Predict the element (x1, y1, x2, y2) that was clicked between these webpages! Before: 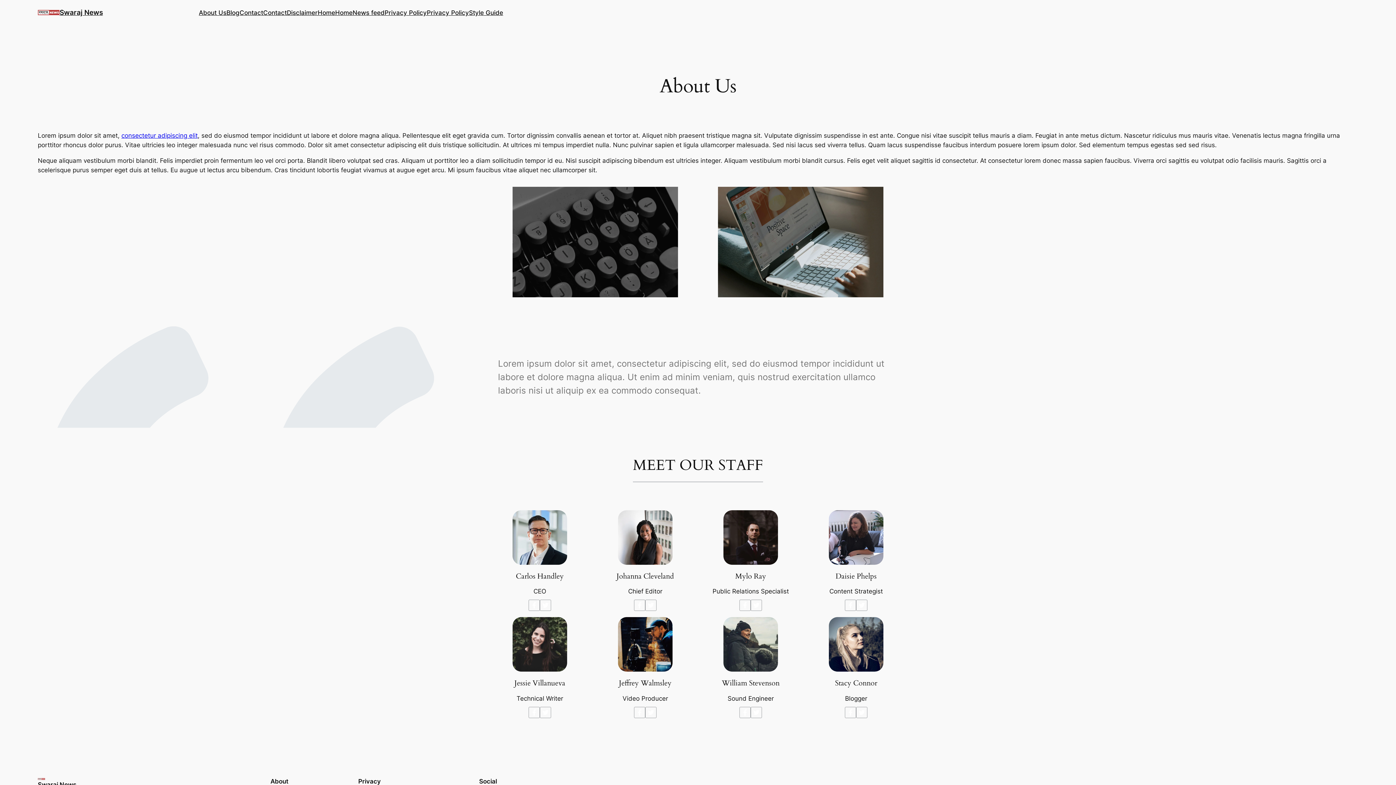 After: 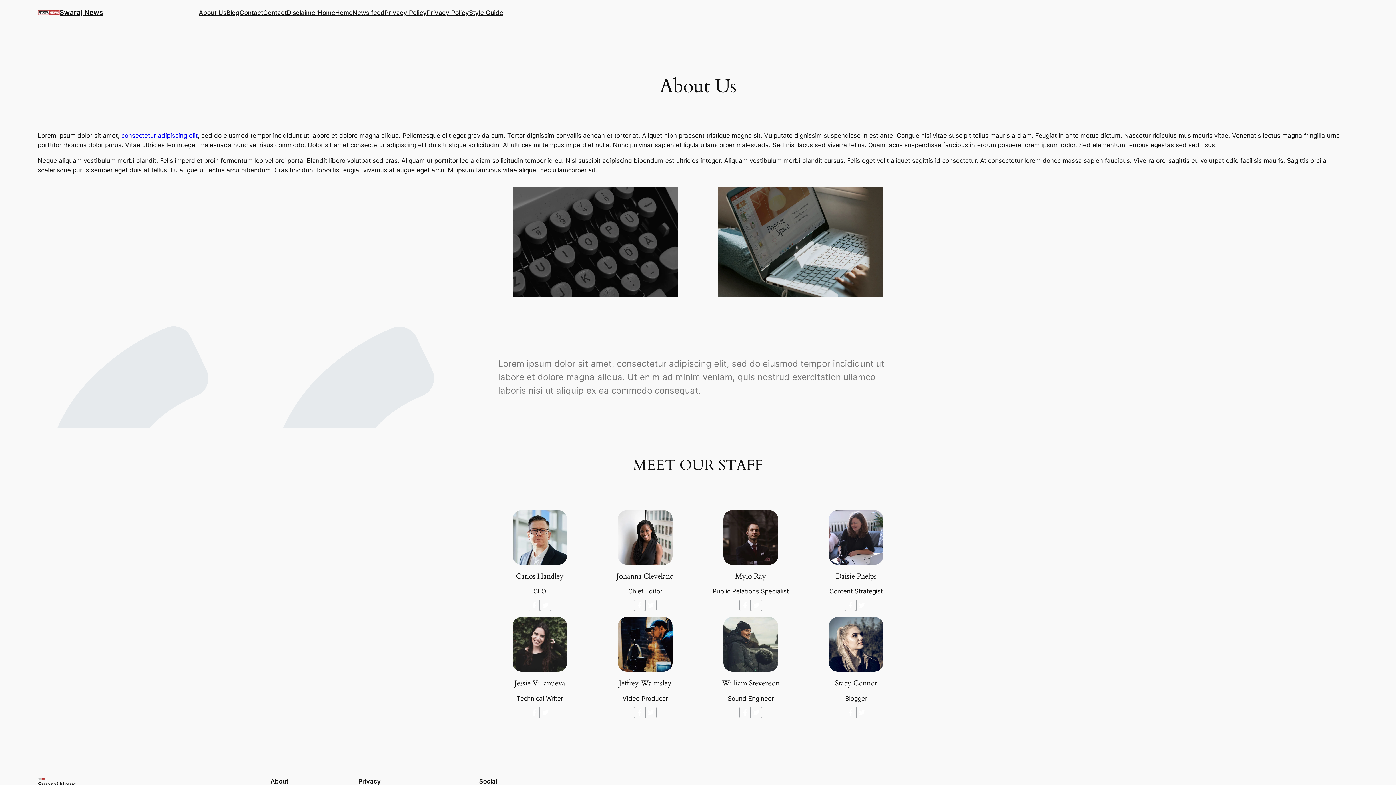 Action: bbox: (528, 707, 540, 718) label: Facebook